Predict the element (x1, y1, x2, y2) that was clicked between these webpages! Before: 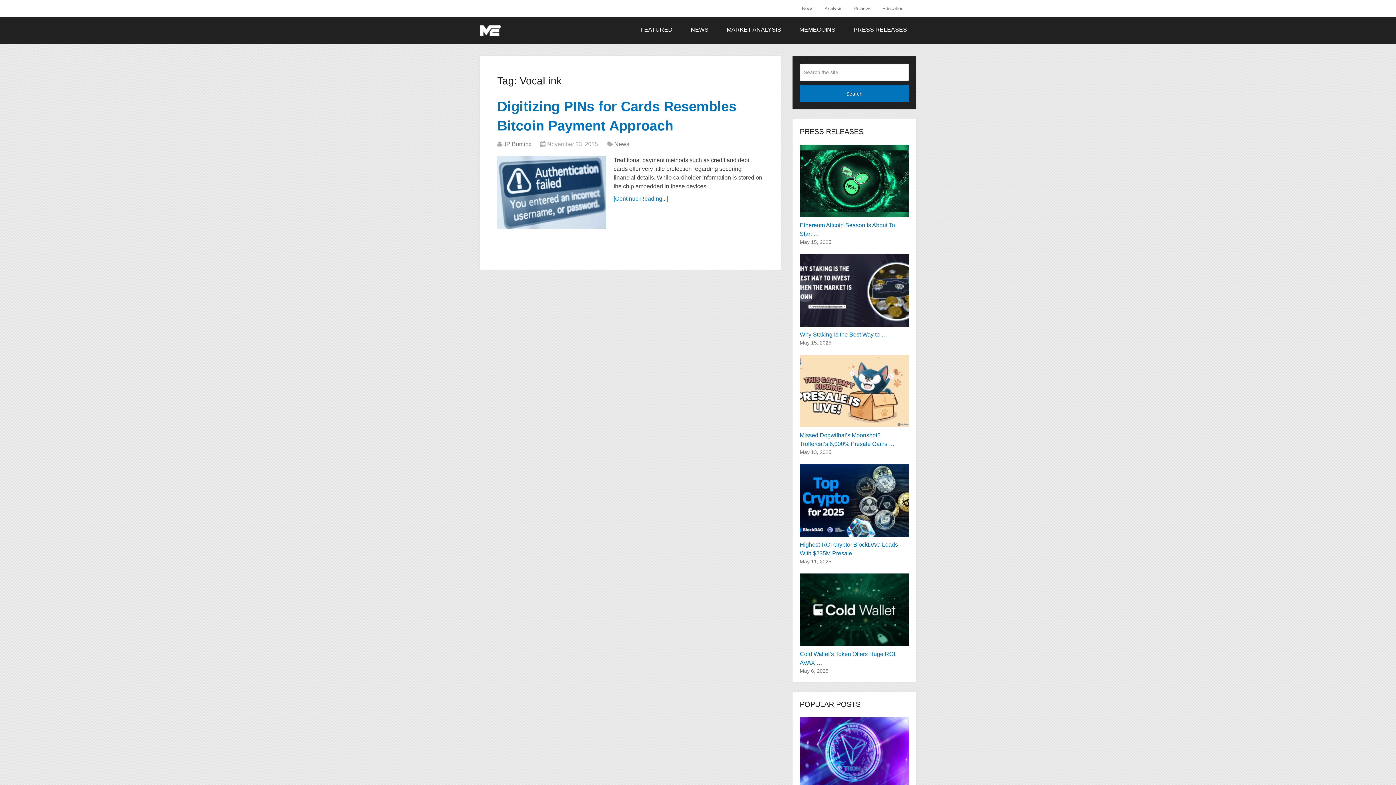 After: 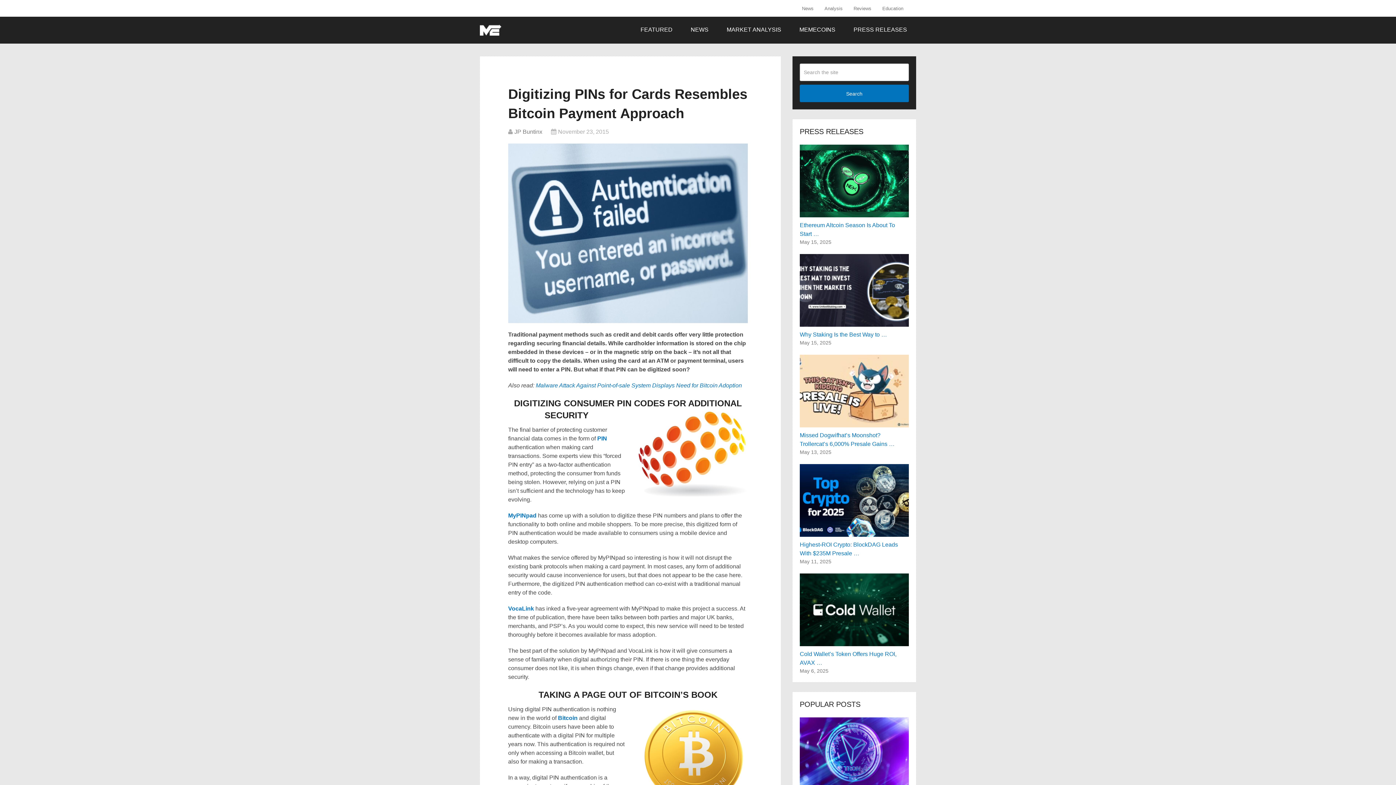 Action: bbox: (613, 195, 668, 201) label: [Continue Reading...]